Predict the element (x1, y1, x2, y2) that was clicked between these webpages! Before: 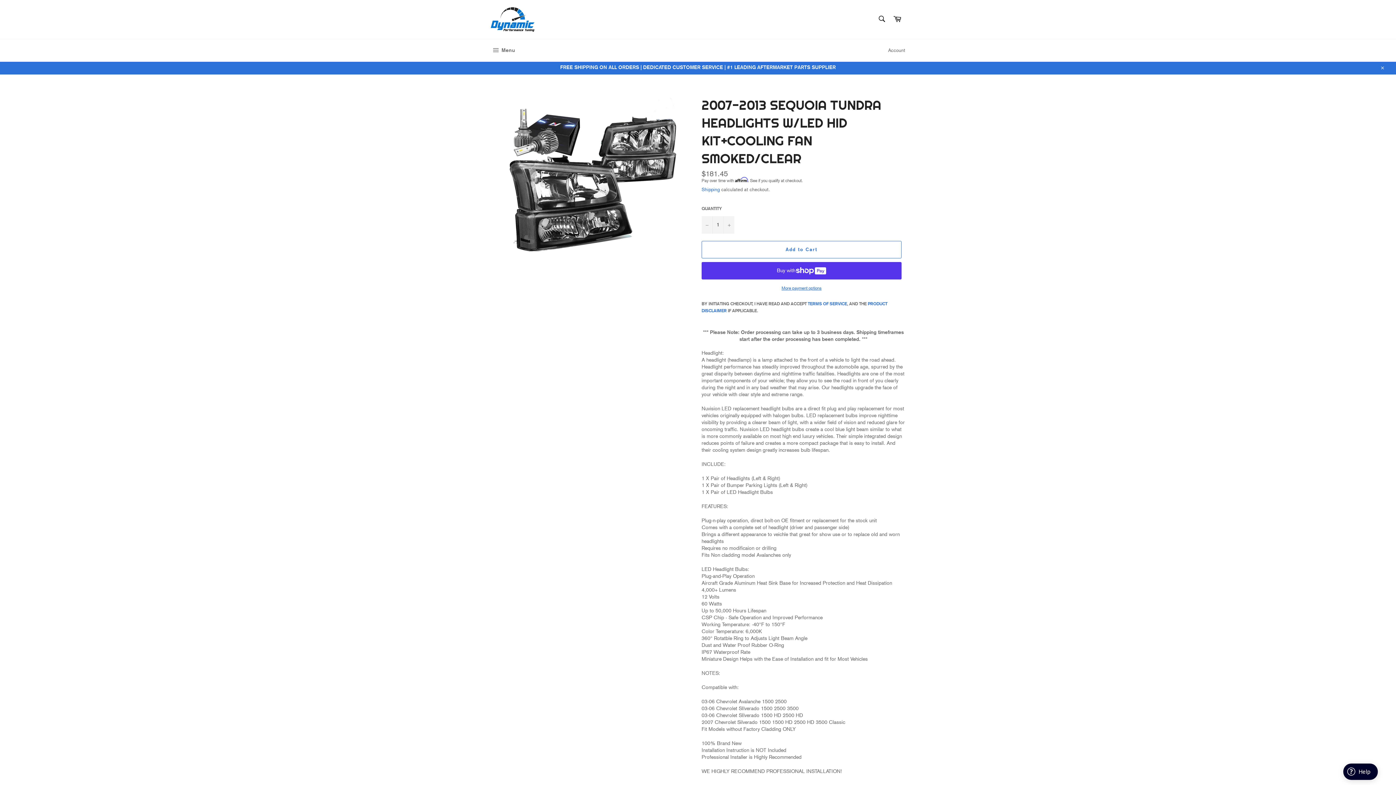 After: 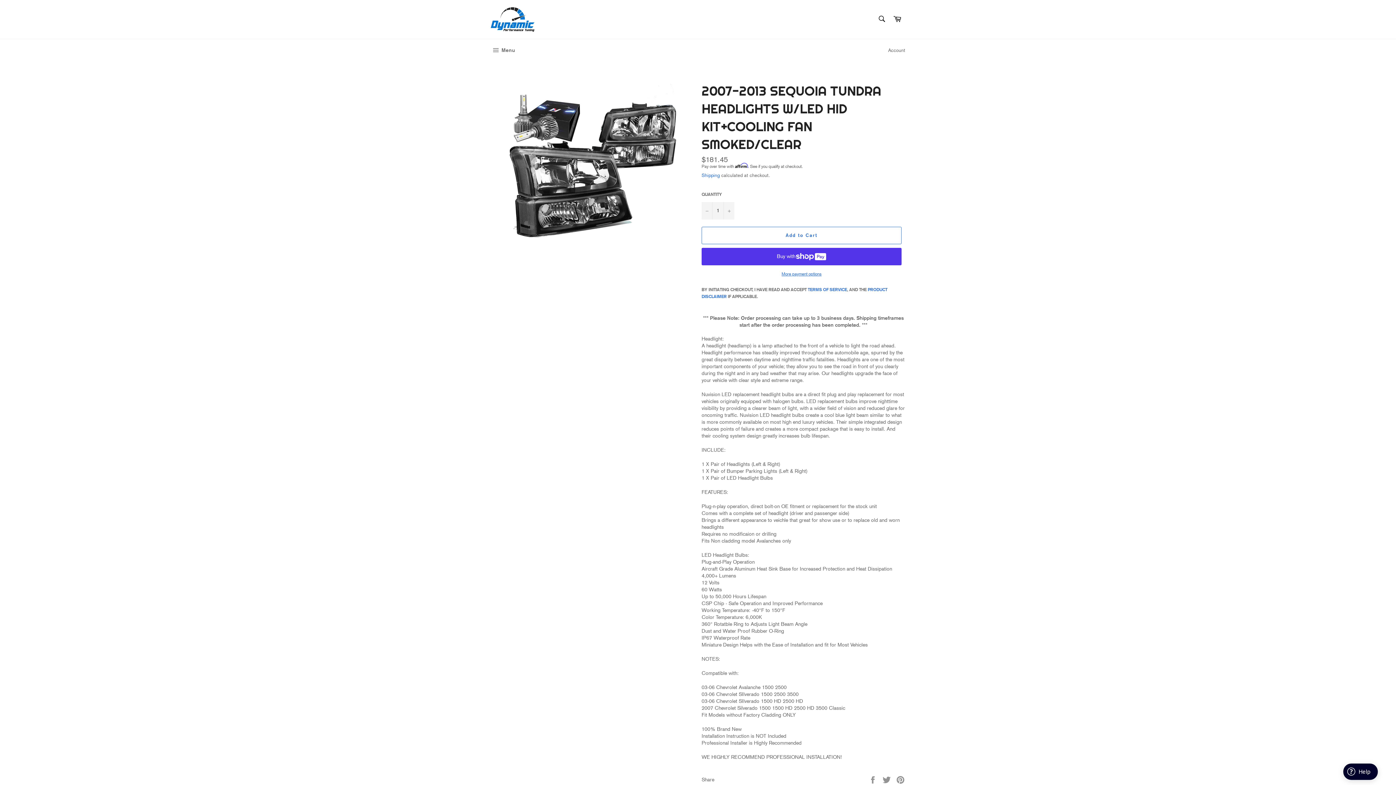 Action: bbox: (1375, 60, 1389, 74) label: Close